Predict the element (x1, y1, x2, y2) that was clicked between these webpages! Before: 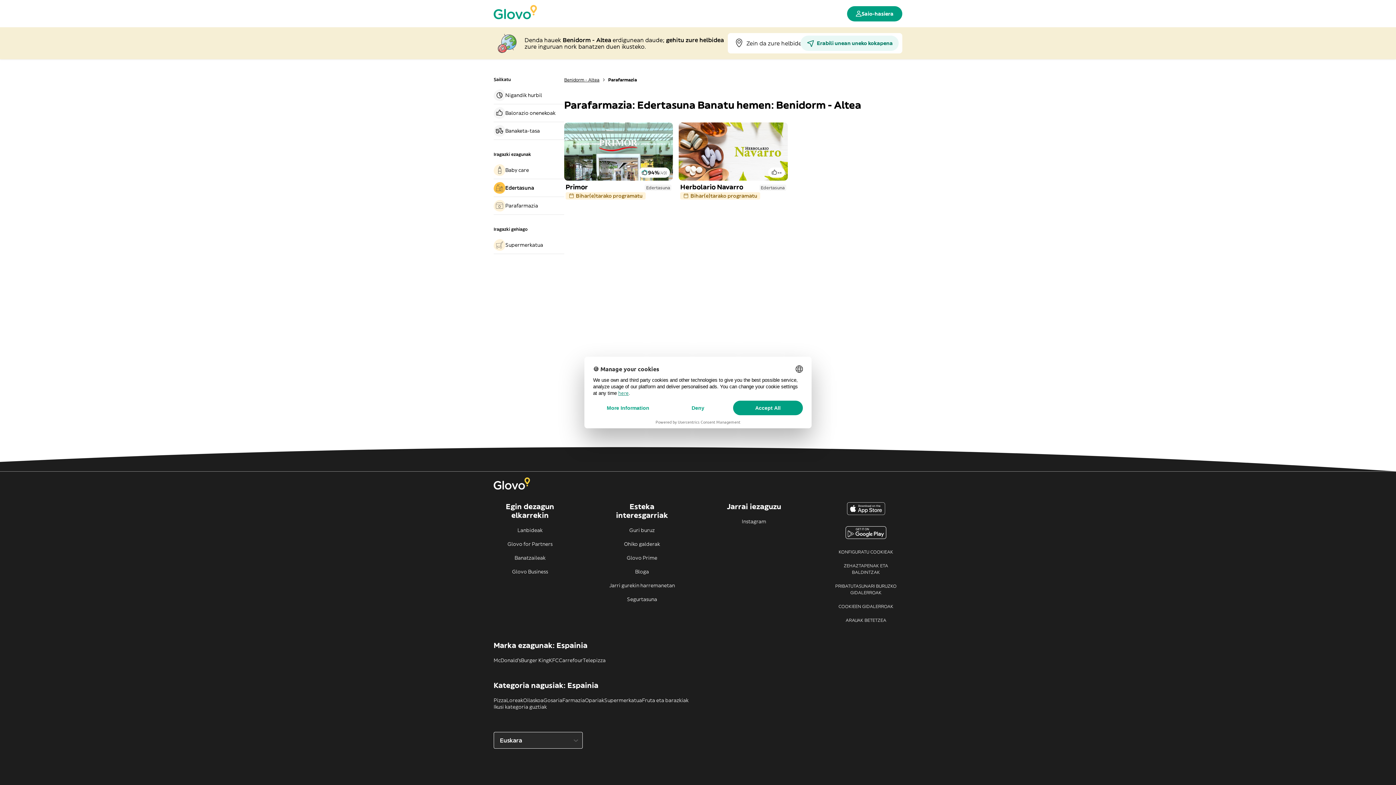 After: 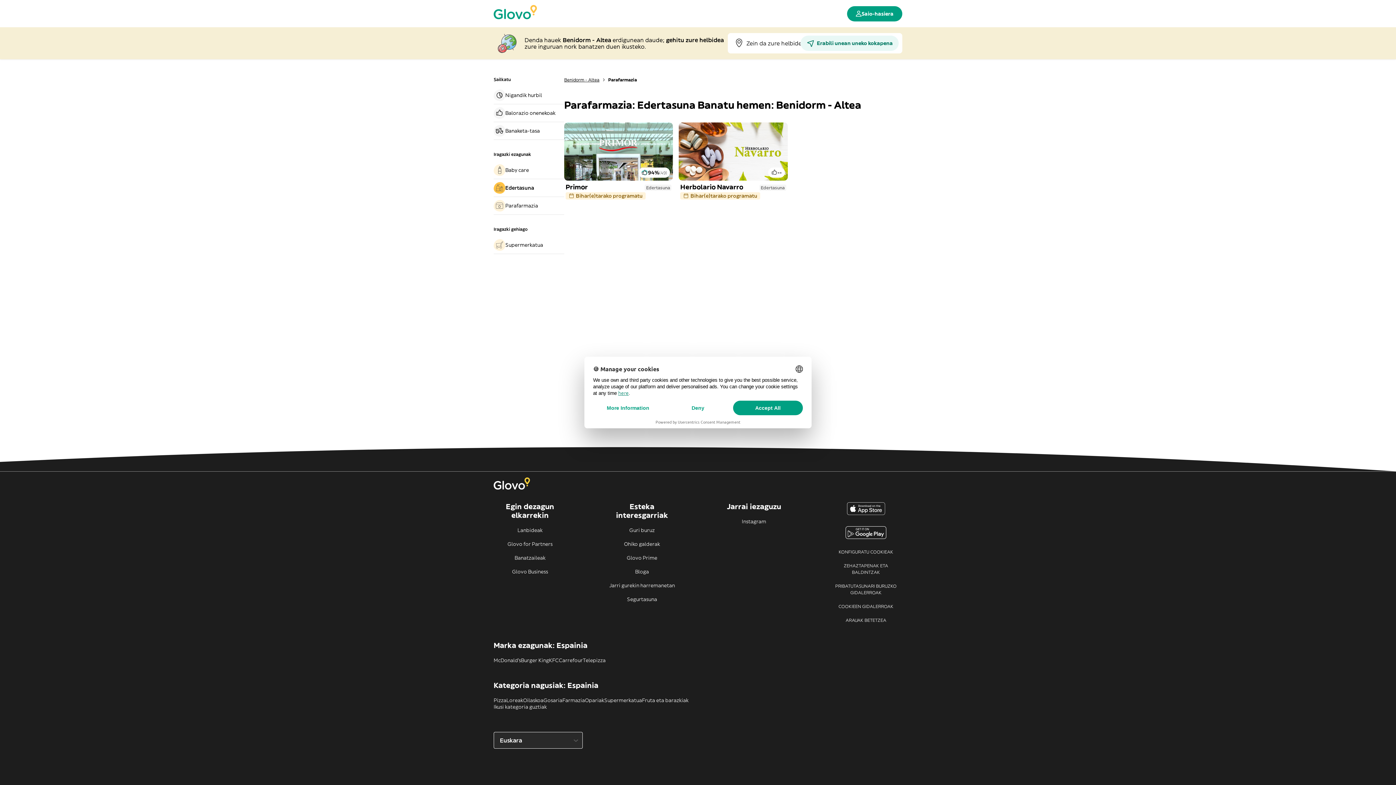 Action: label: Instagram bbox: (717, 549, 790, 556)